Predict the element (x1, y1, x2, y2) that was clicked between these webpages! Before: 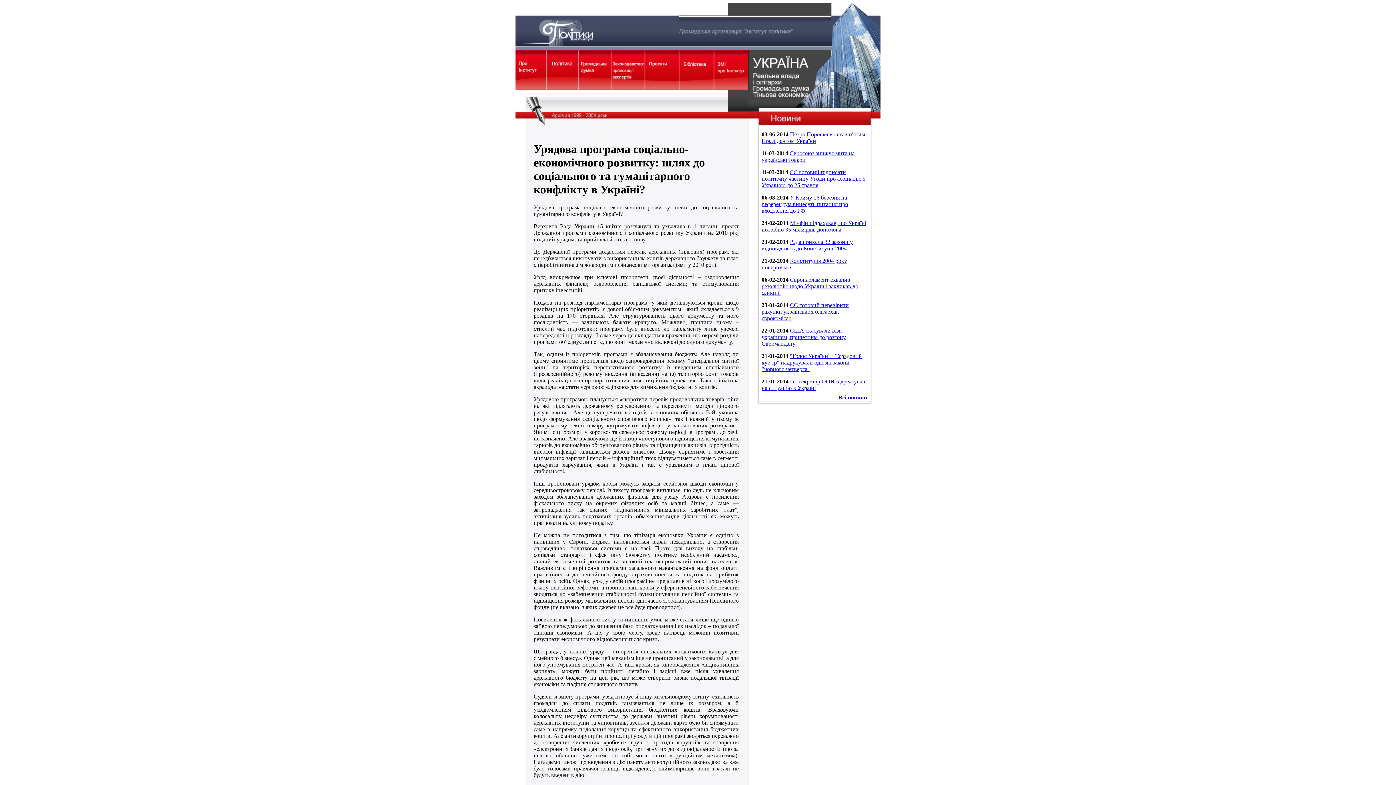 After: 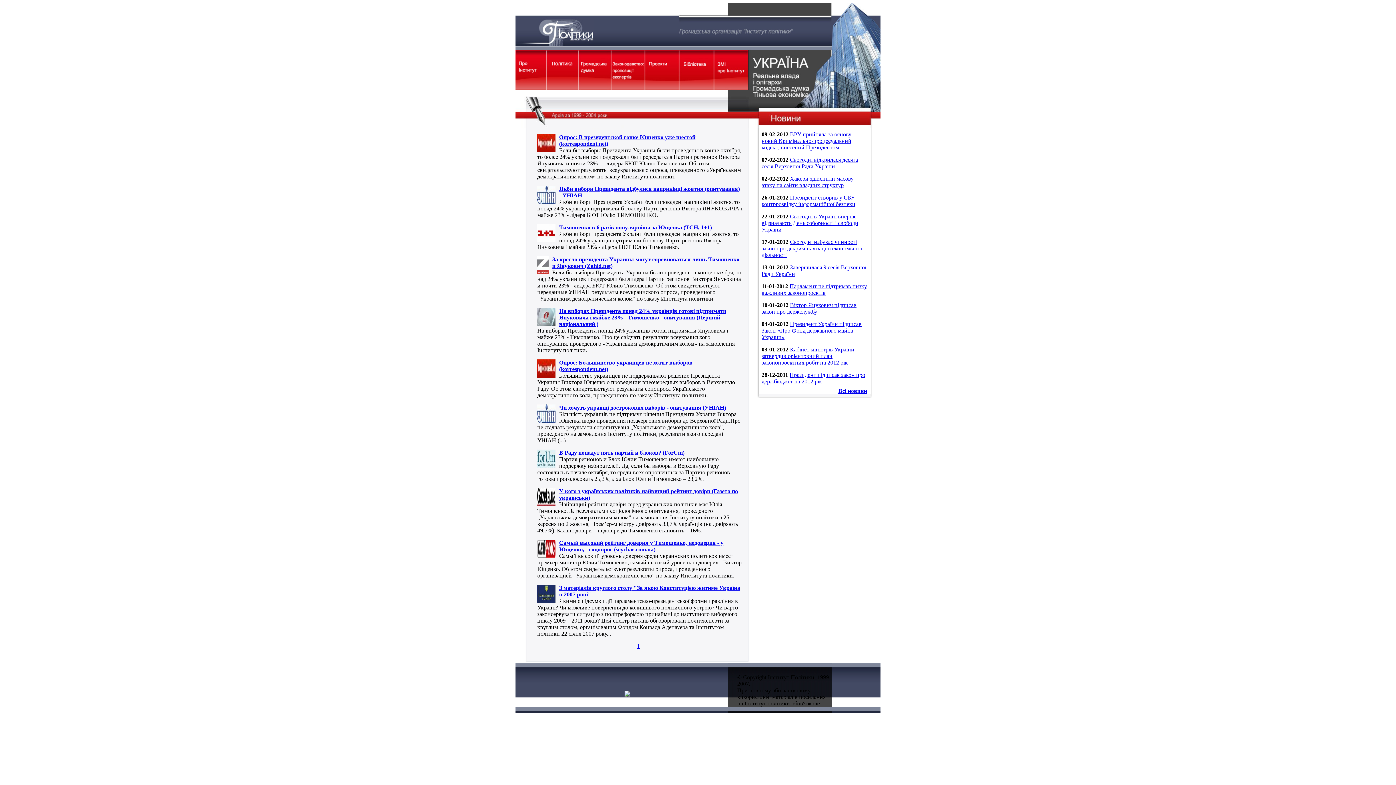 Action: bbox: (714, 85, 748, 91)